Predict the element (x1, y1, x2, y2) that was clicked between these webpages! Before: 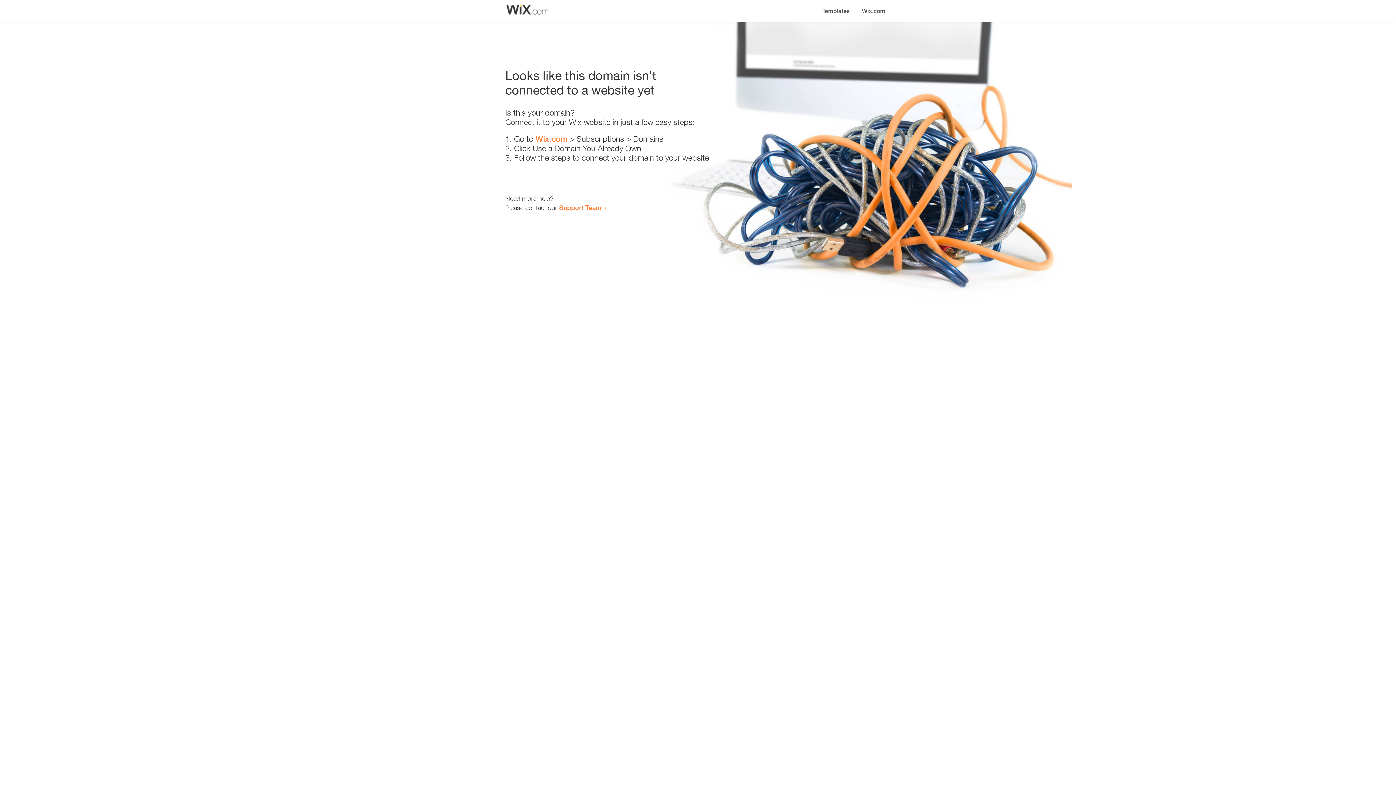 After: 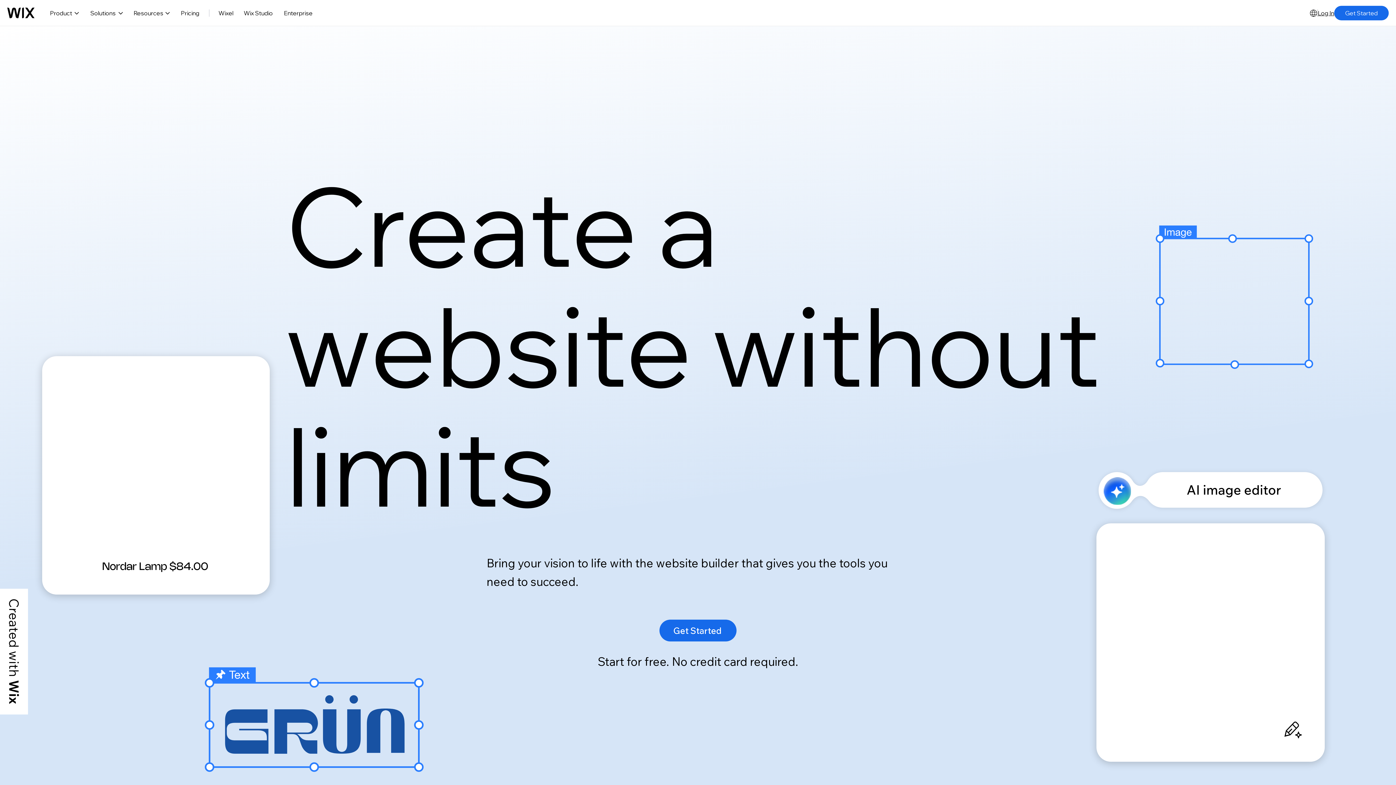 Action: bbox: (535, 134, 567, 143) label: Wix.com